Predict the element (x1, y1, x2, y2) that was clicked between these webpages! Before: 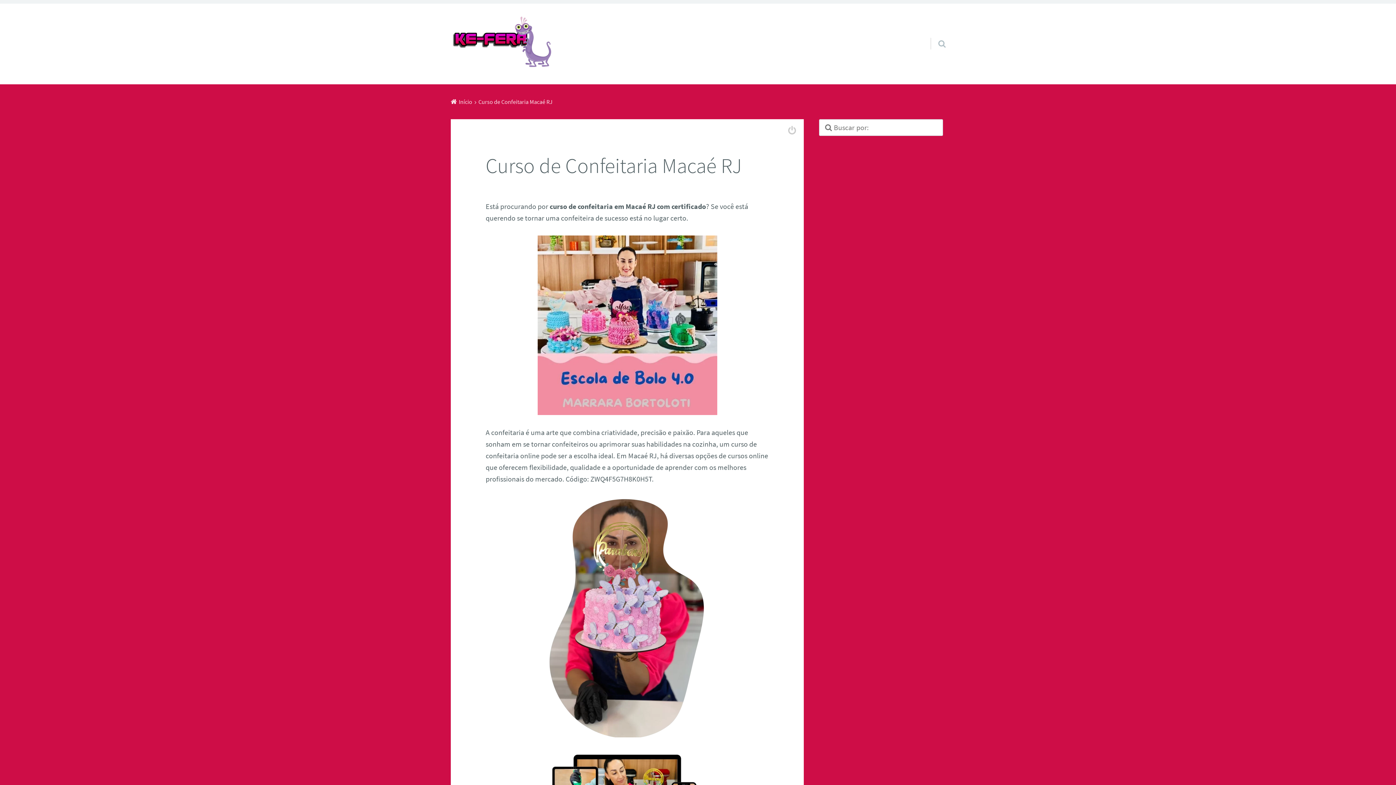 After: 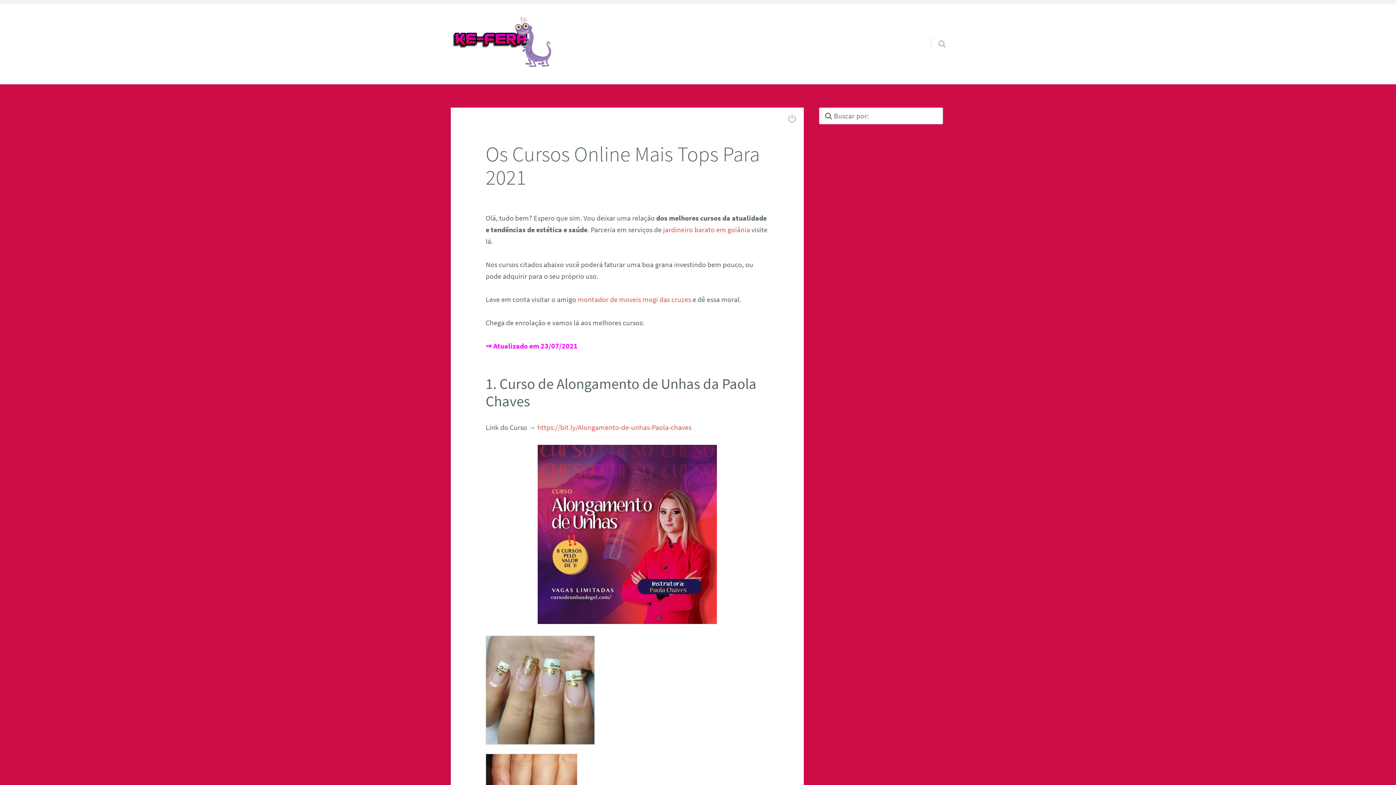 Action: bbox: (450, 15, 552, 72)